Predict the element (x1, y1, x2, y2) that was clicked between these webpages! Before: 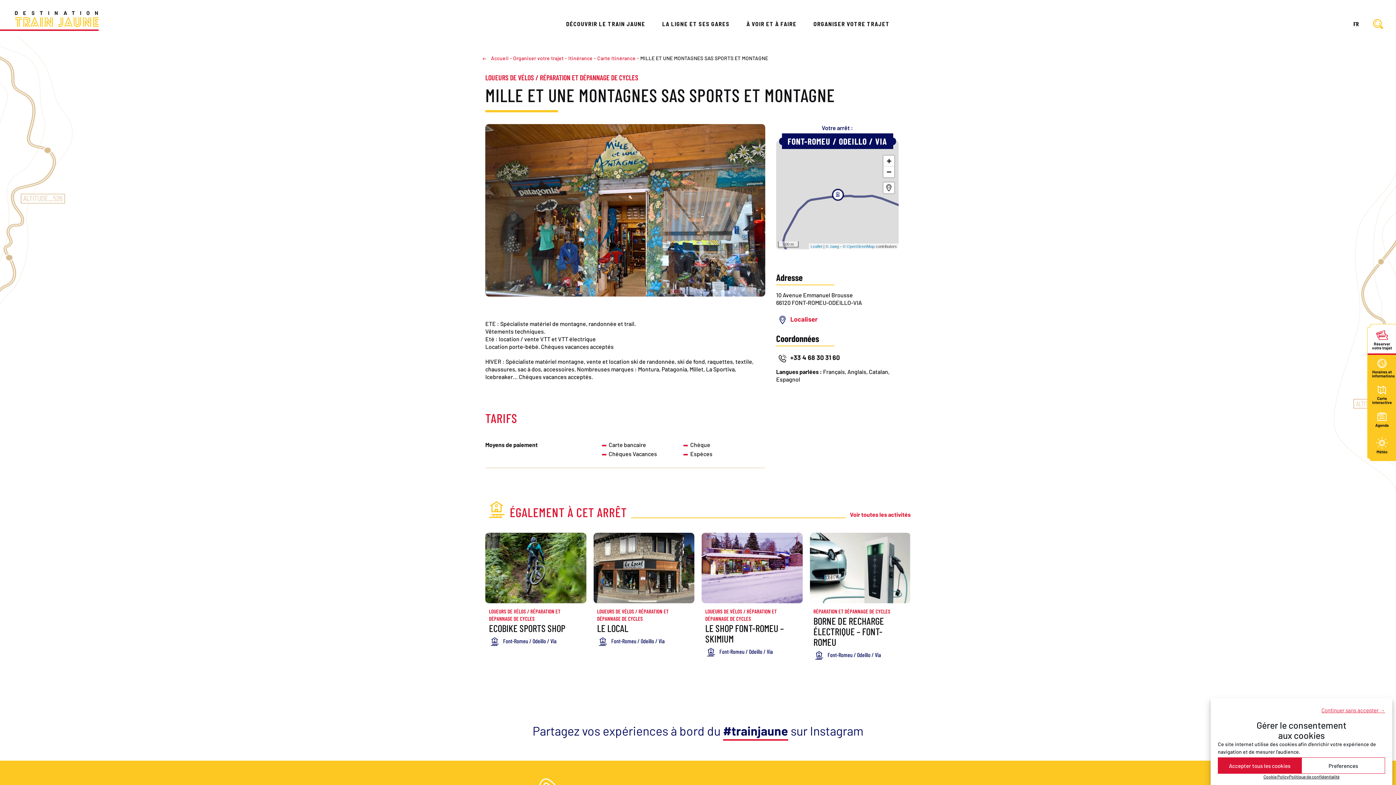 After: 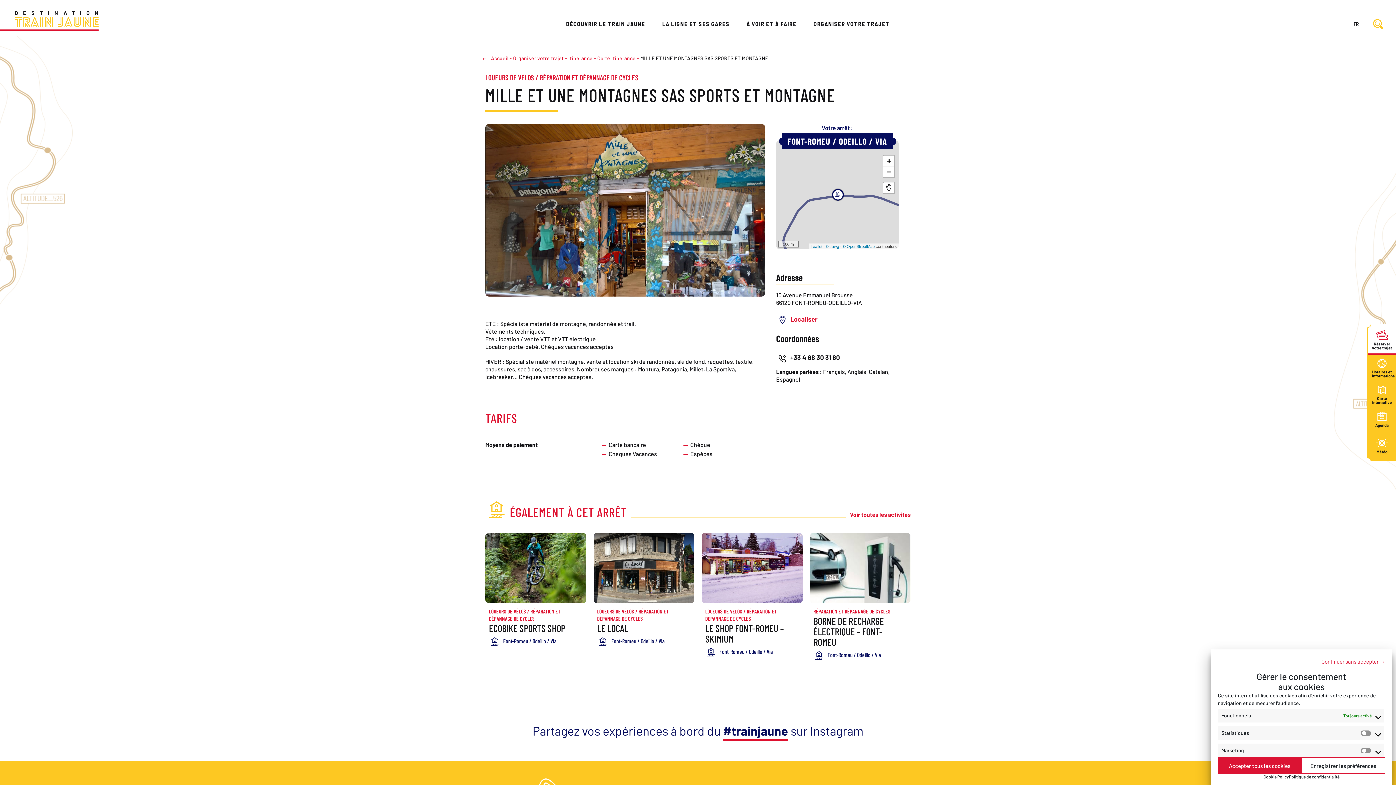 Action: bbox: (1301, 757, 1385, 774) label: Preferences